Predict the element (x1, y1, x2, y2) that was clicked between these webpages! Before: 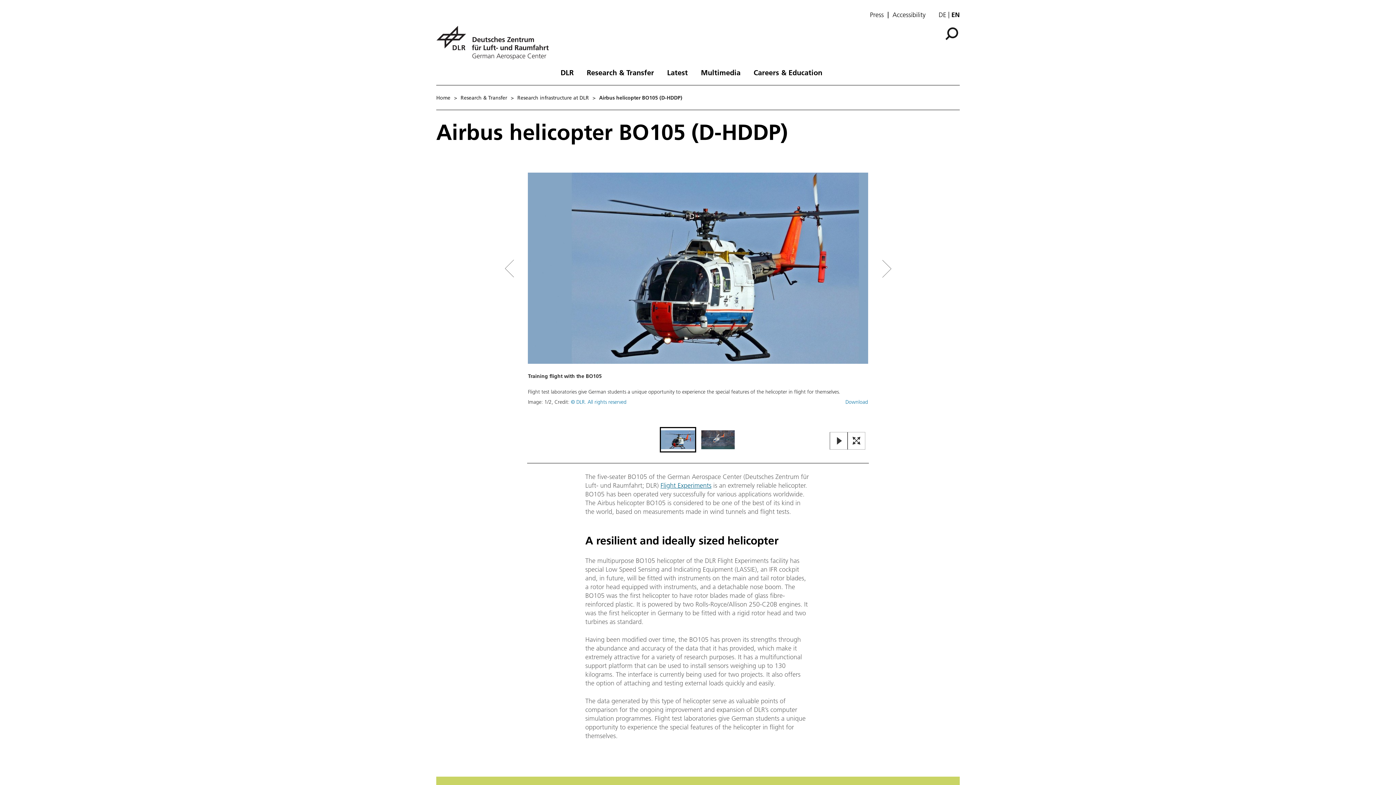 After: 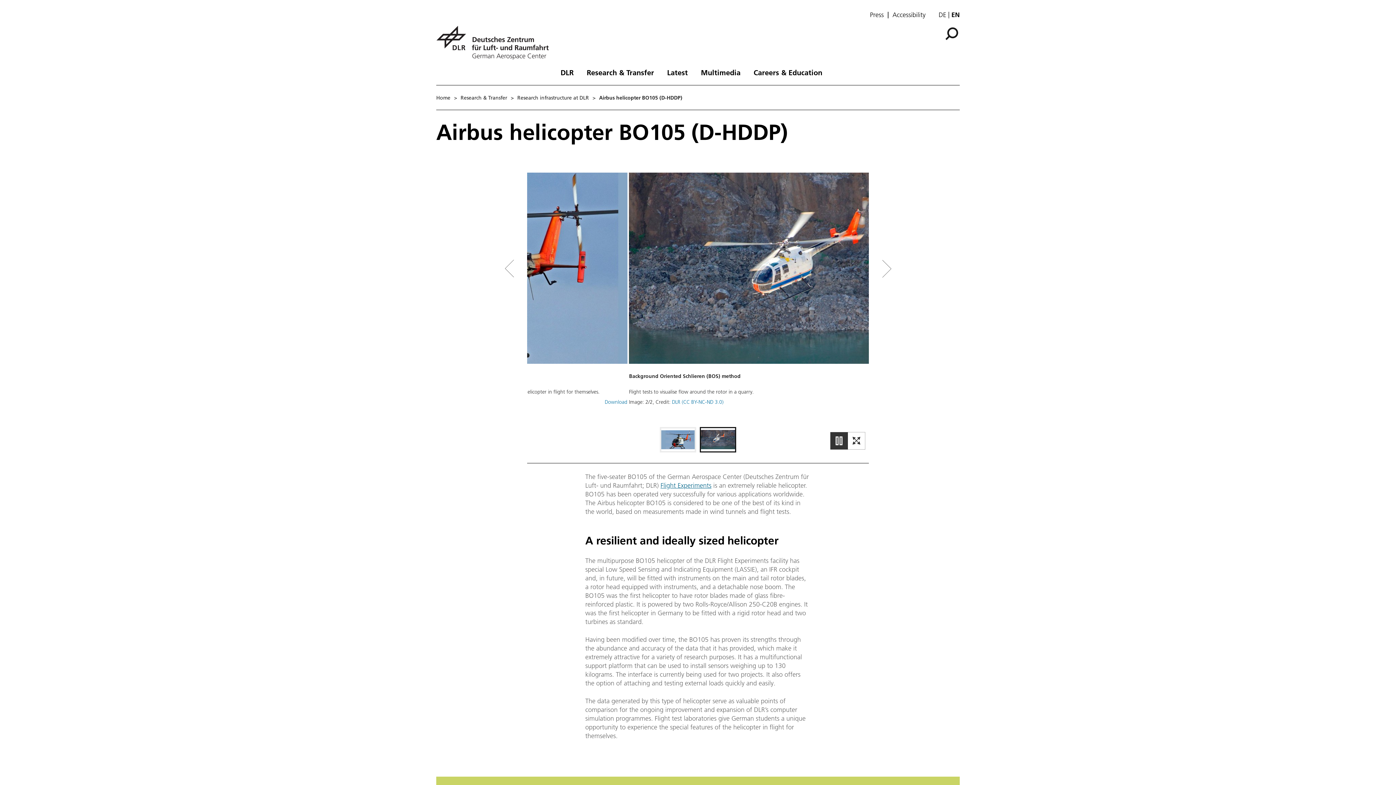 Action: label: Play or Pause Slideshow bbox: (827, 432, 850, 450)